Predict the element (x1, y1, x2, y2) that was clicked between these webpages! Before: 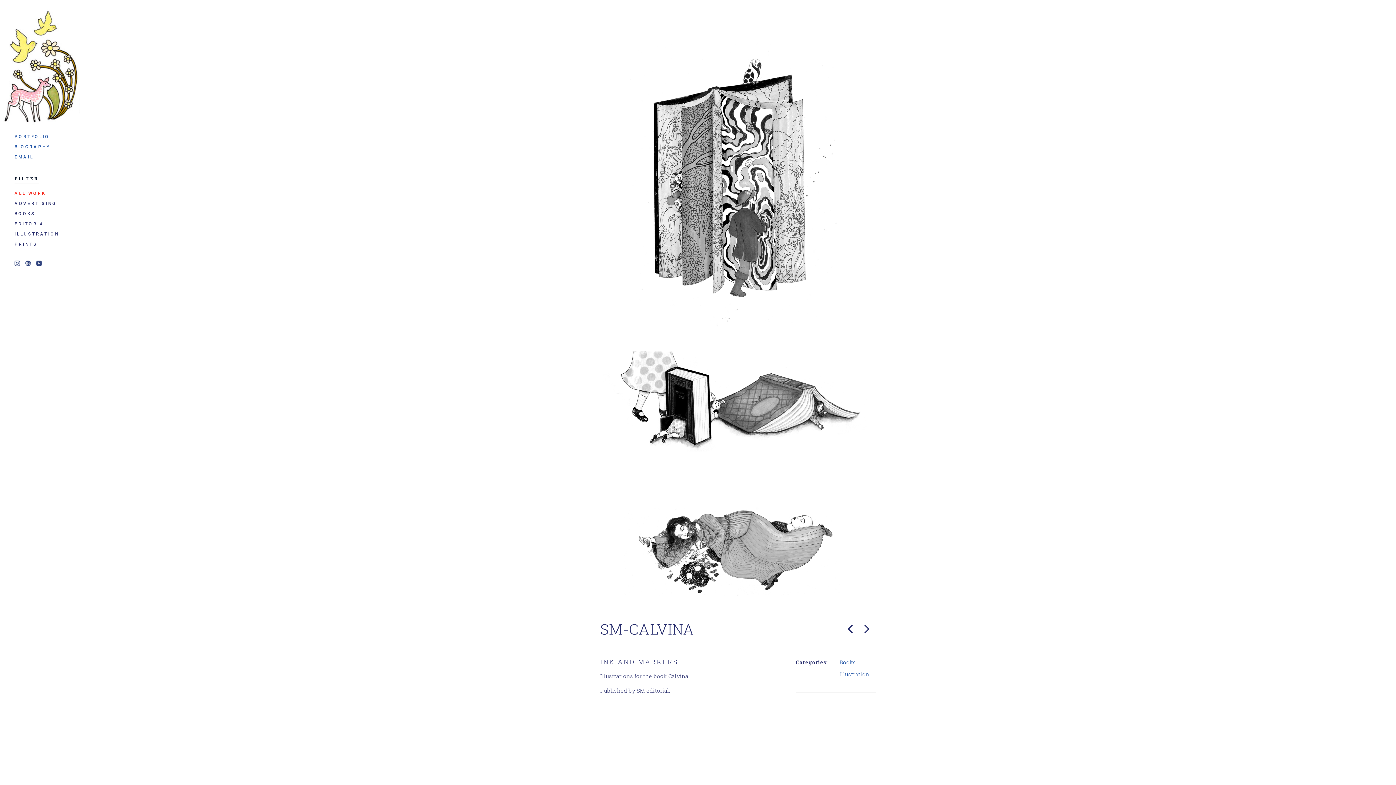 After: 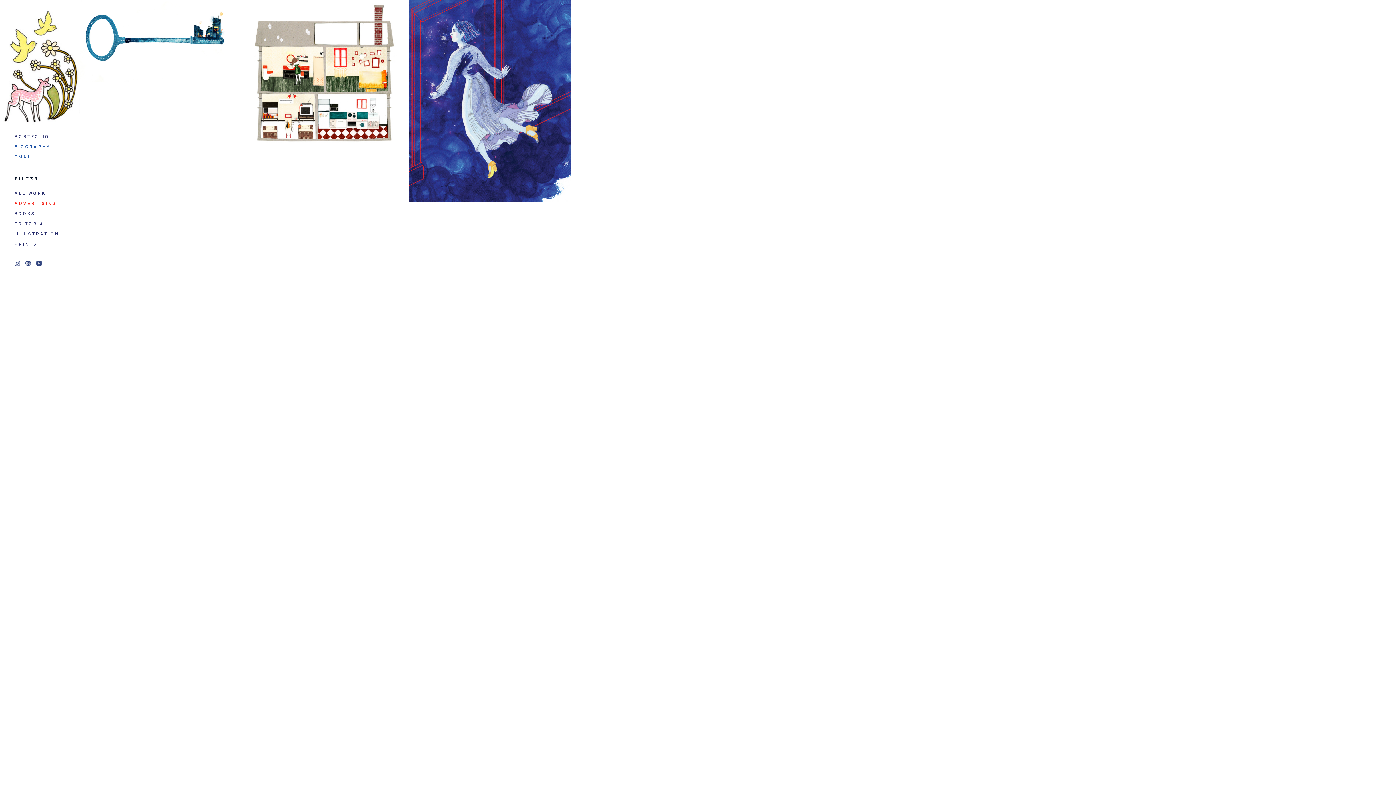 Action: bbox: (14, 198, 70, 208) label: ADVERTISING